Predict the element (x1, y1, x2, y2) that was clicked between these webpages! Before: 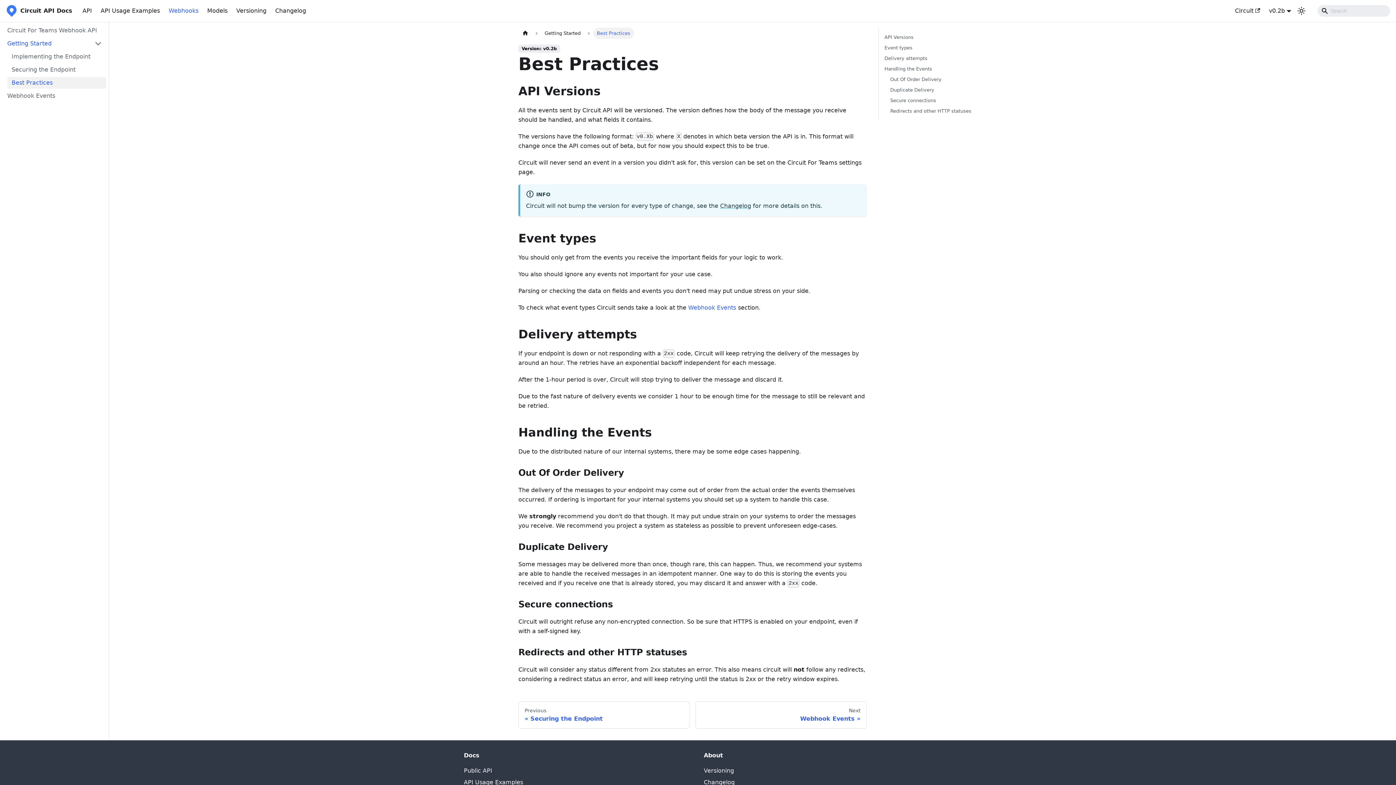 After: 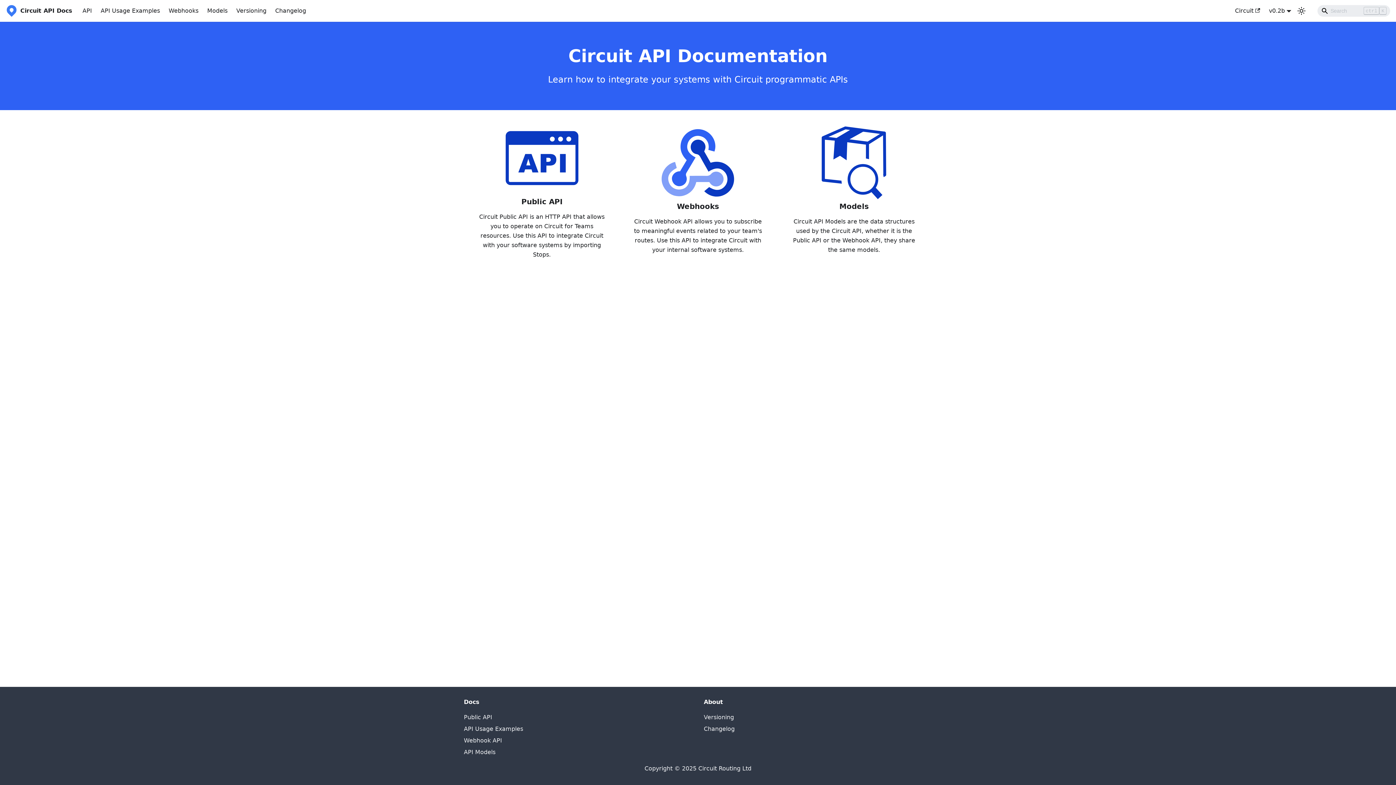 Action: label: Home page bbox: (518, 27, 532, 38)